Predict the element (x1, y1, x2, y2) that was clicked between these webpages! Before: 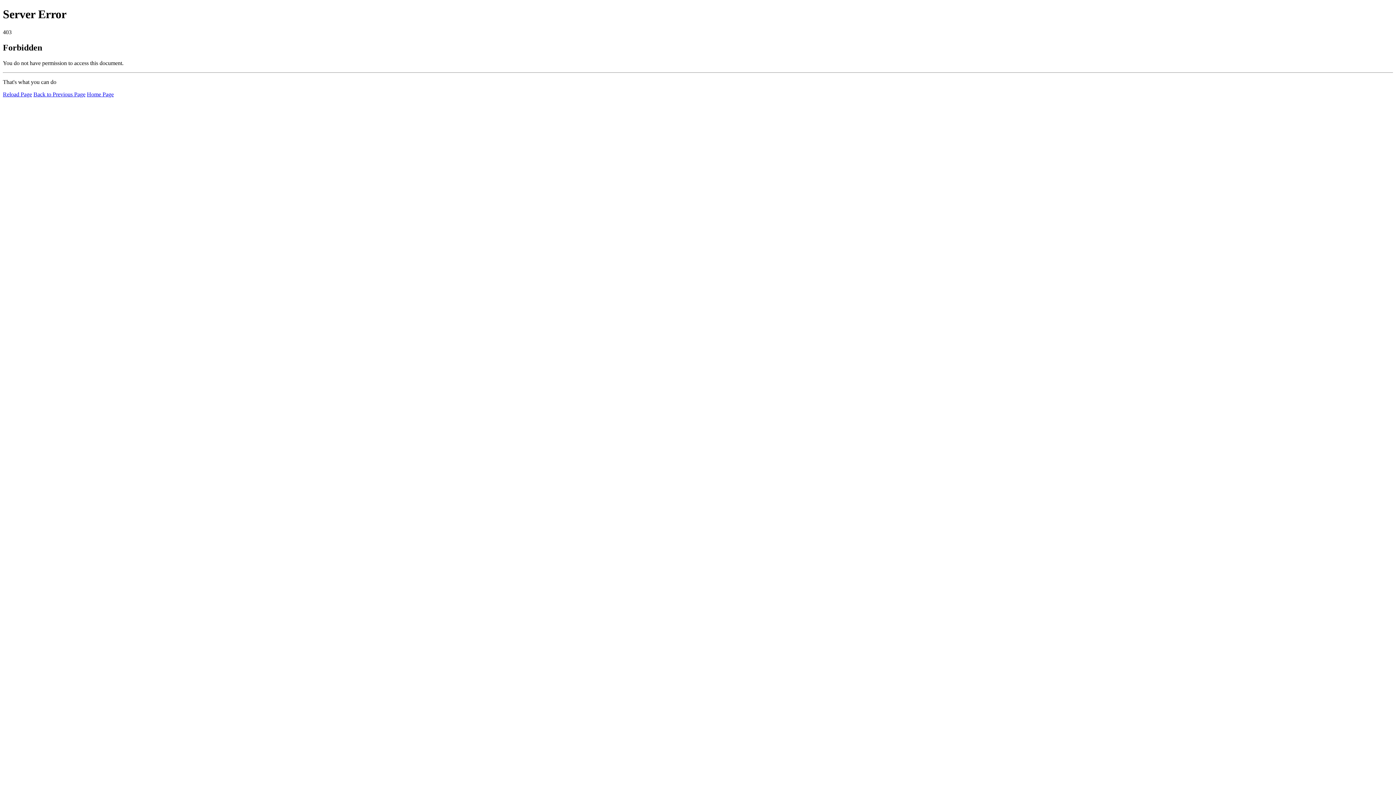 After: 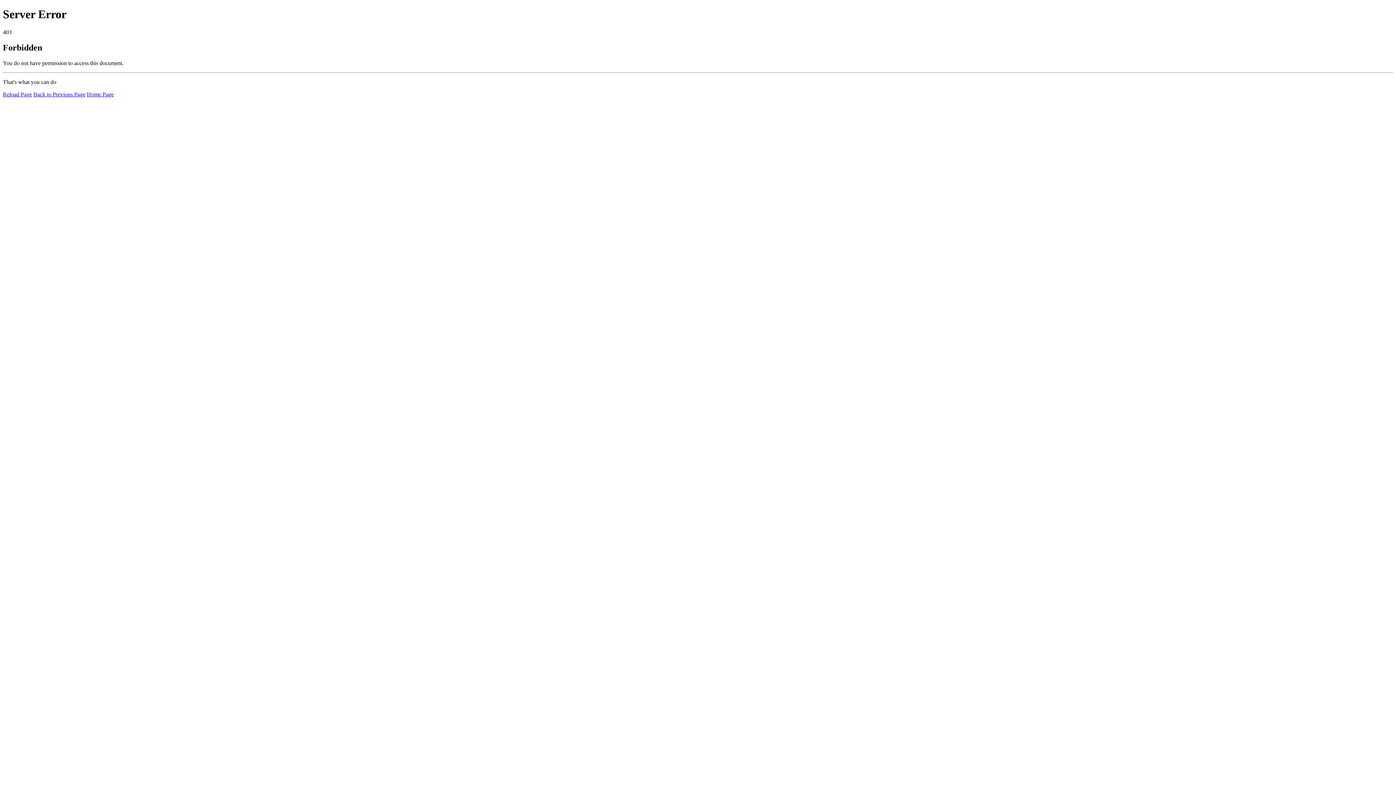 Action: bbox: (2, 91, 32, 97) label: Reload Page